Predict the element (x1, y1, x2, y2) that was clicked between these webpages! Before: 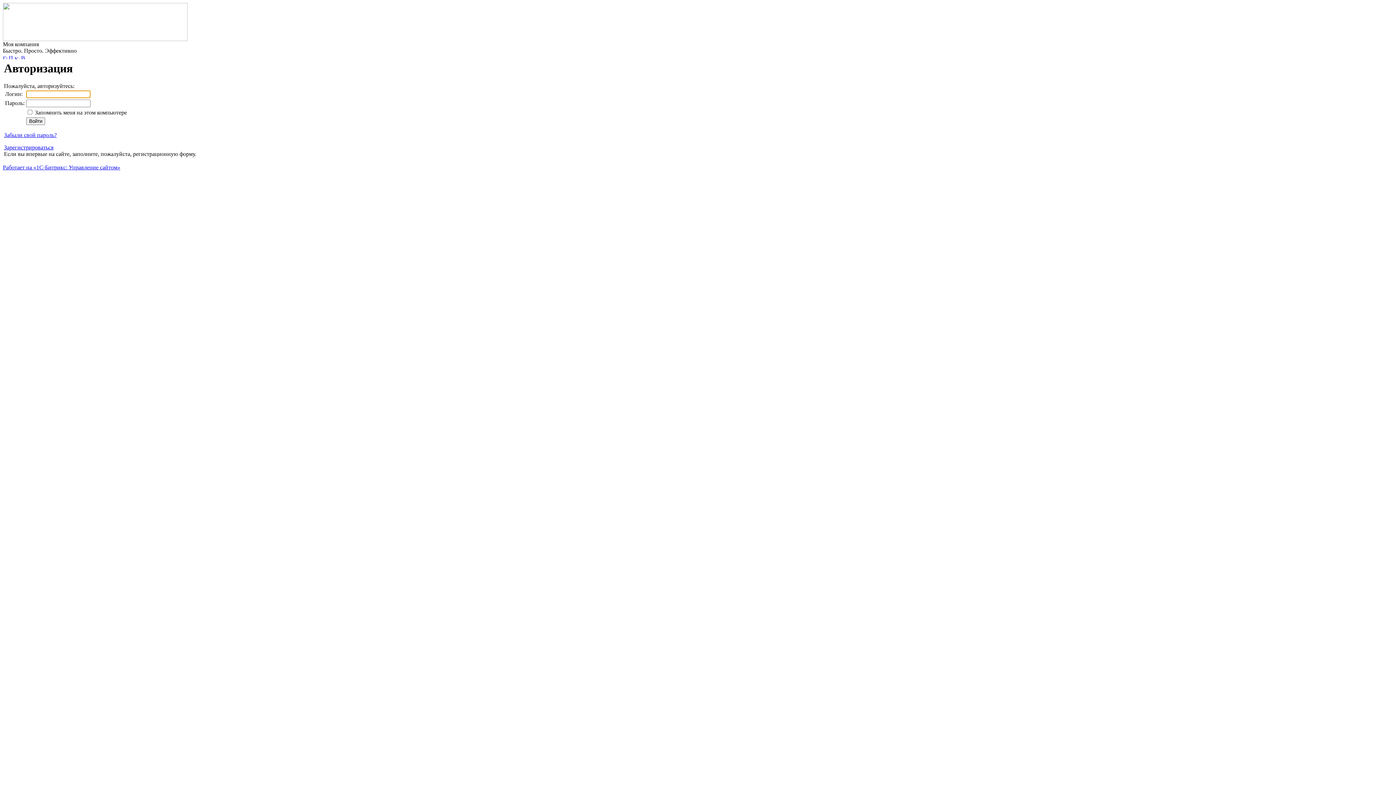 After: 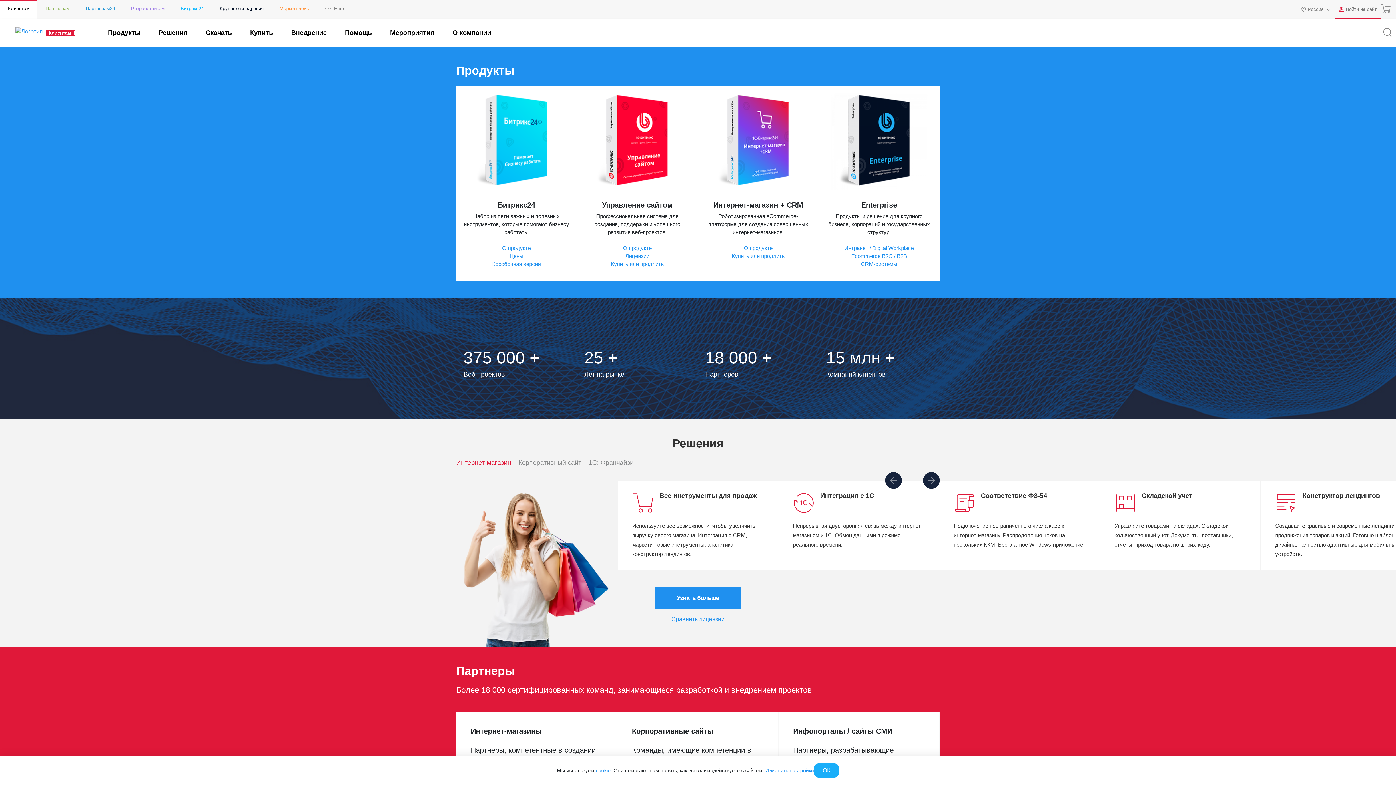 Action: bbox: (2, 164, 120, 170) label: Работает на «1С-Битрикс: Управление сайтом»